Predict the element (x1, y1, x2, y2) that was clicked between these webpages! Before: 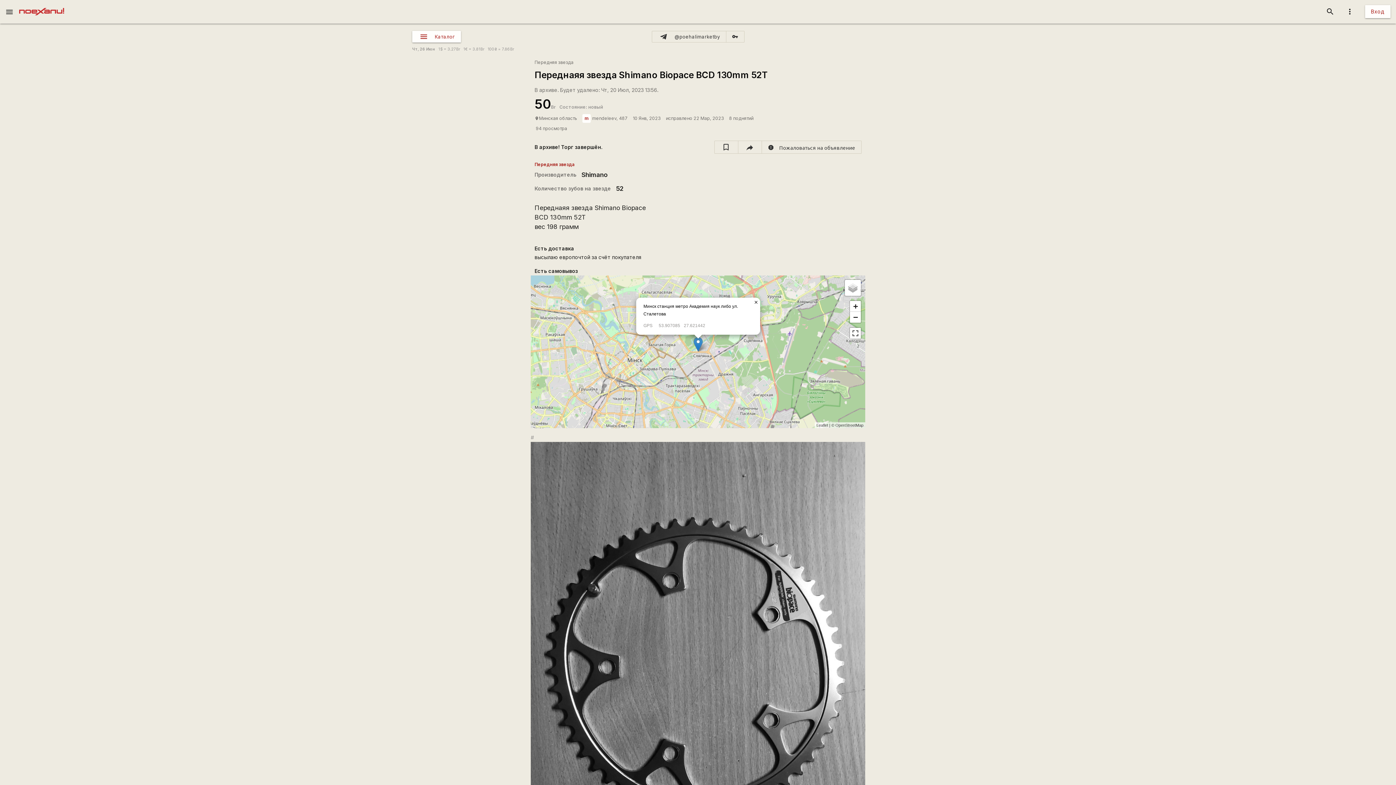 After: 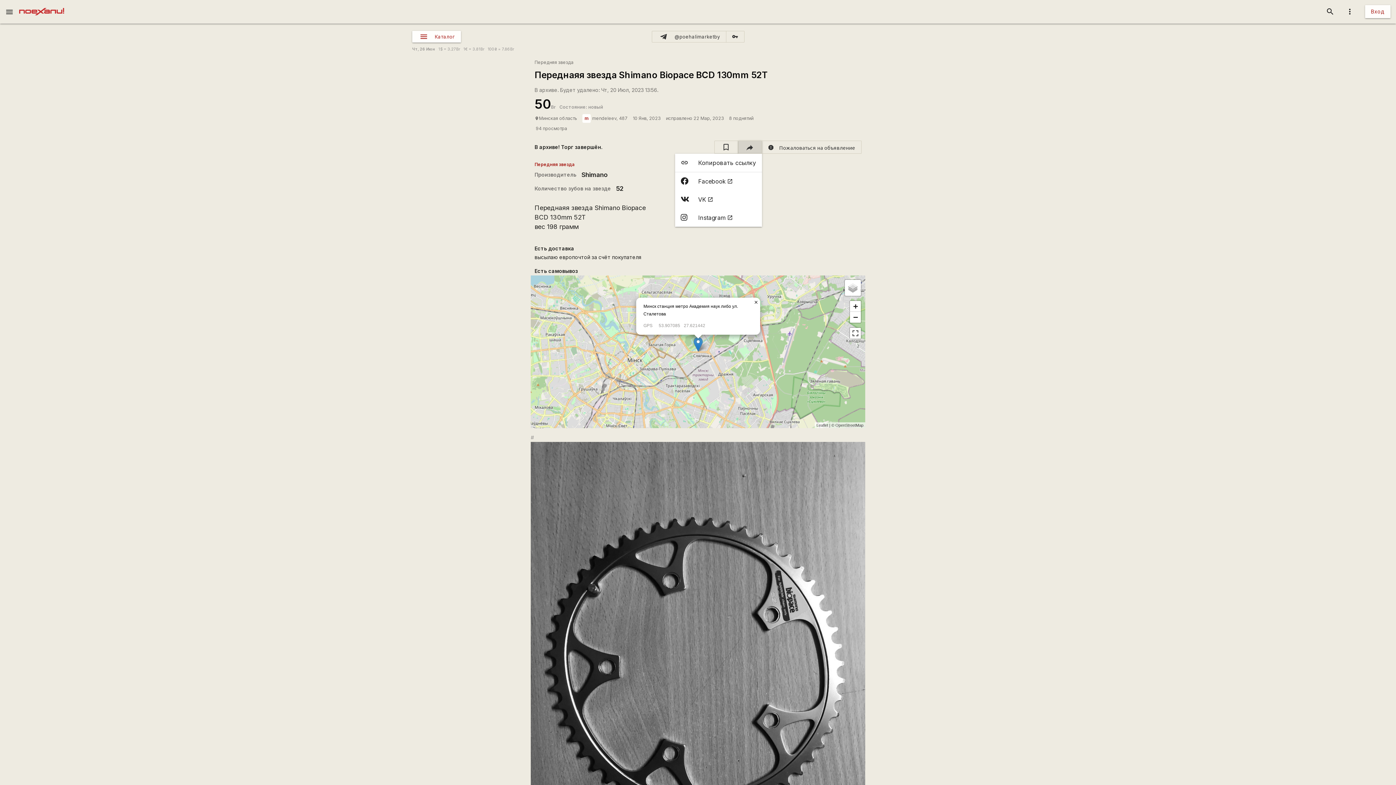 Action: bbox: (738, 140, 762, 153)